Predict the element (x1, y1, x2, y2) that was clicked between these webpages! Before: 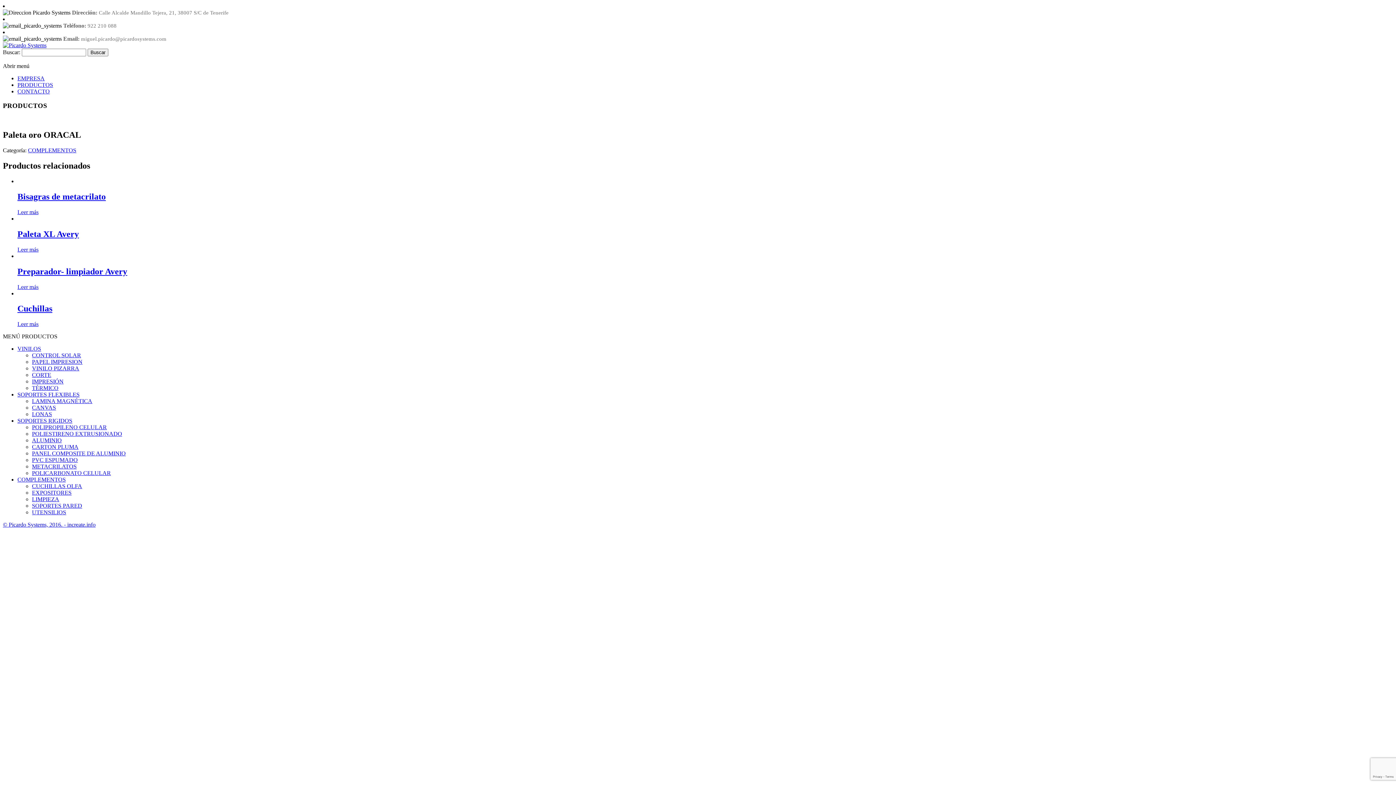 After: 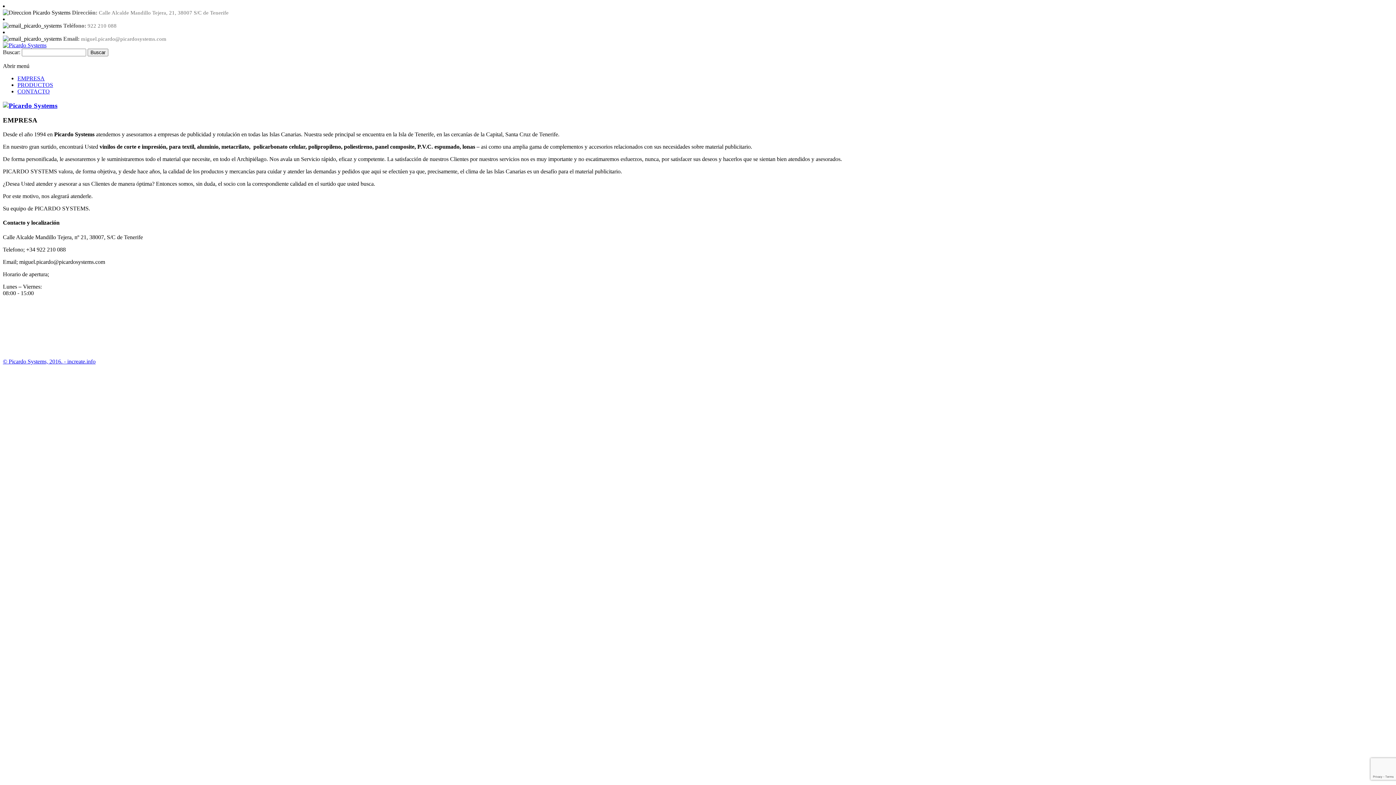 Action: bbox: (17, 75, 44, 81) label: EMPRESA